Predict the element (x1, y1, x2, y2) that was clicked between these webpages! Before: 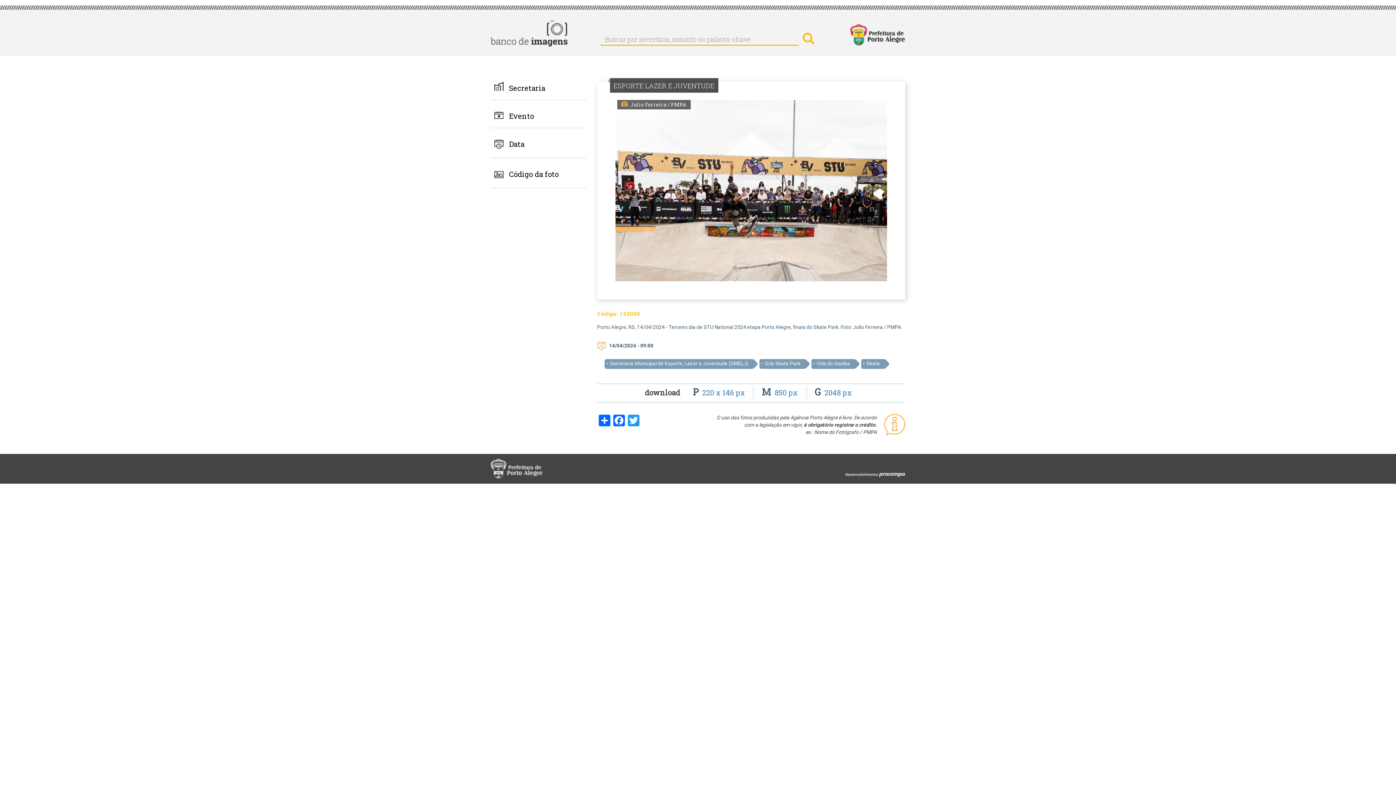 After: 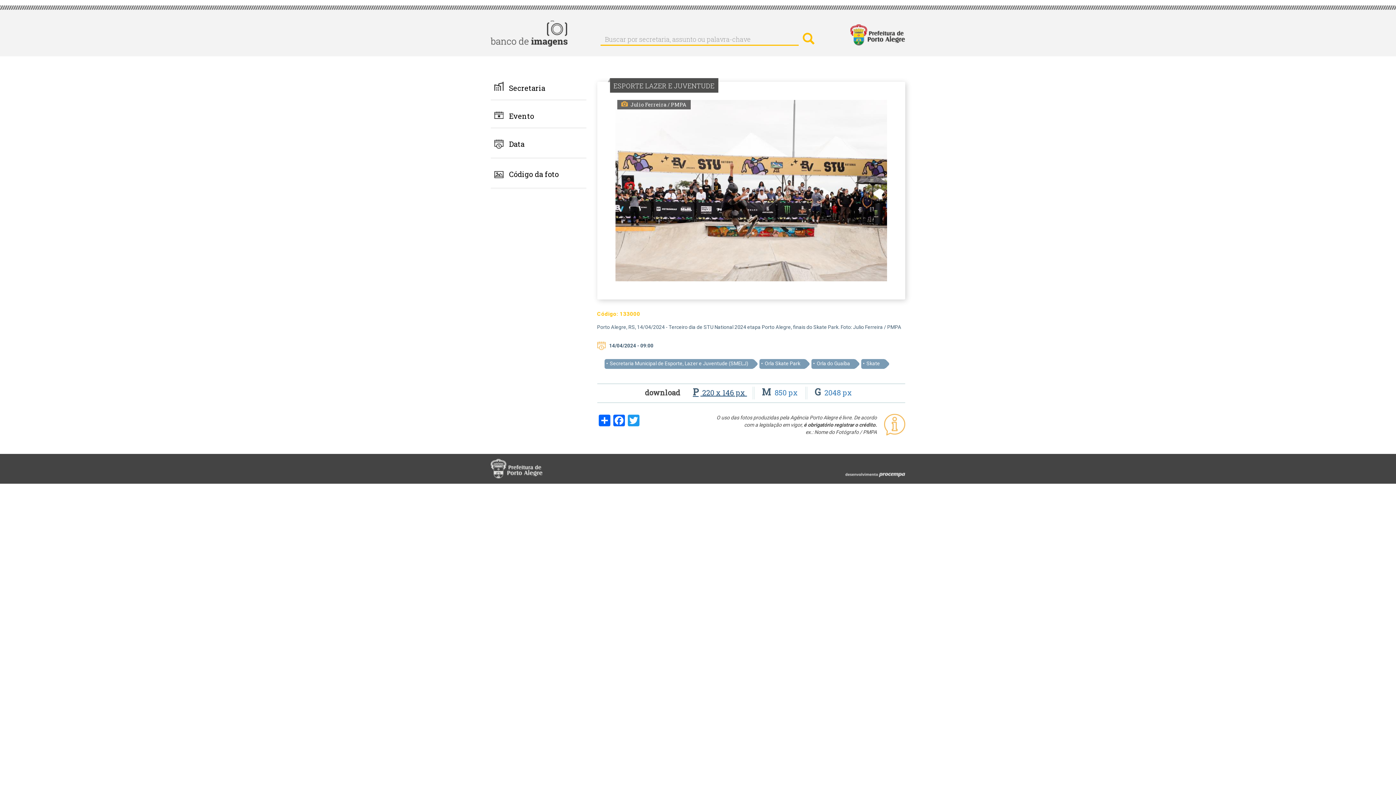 Action: bbox: (687, 387, 747, 397) label: P 220 x 146 px 